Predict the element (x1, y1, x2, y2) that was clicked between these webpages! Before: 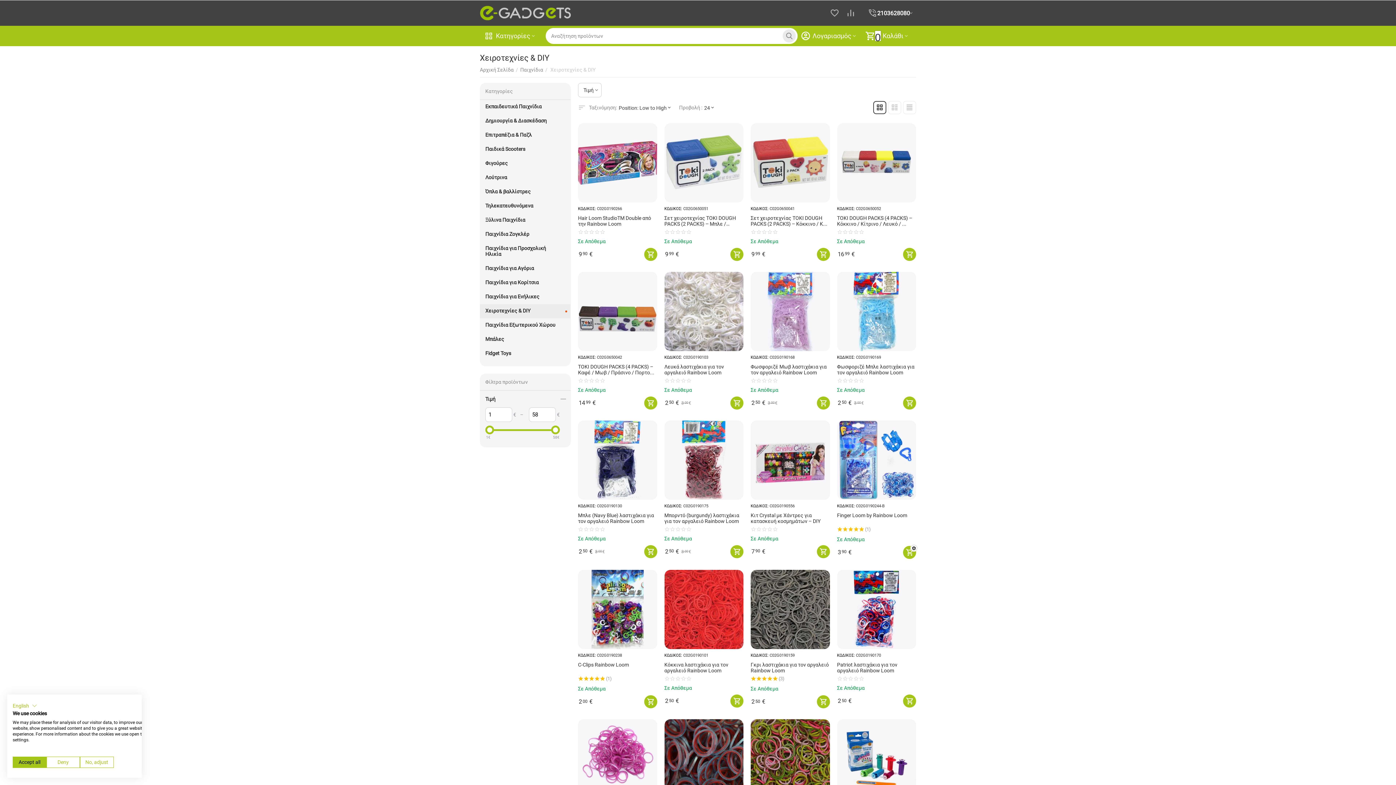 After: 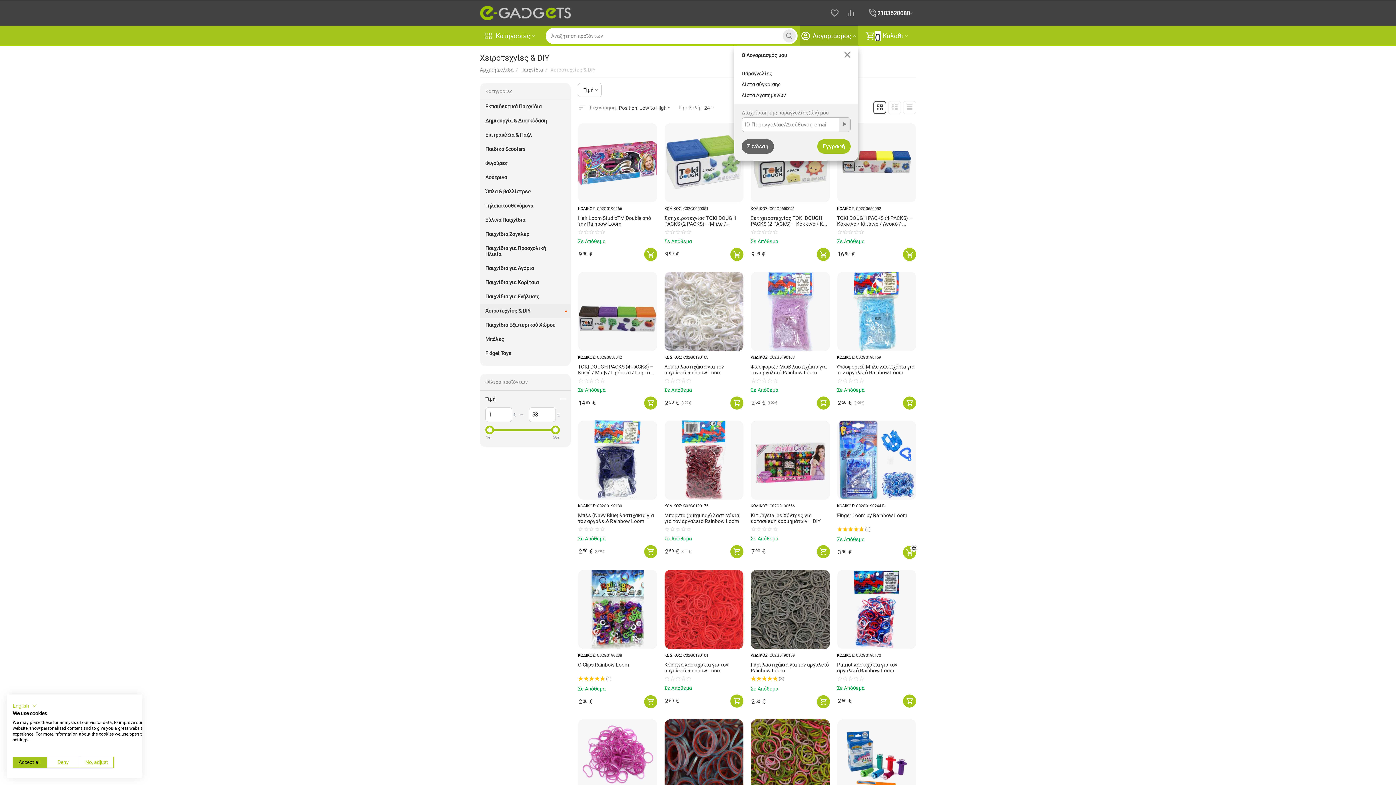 Action: bbox: (800, 30, 857, 41) label: Λογαριασμός